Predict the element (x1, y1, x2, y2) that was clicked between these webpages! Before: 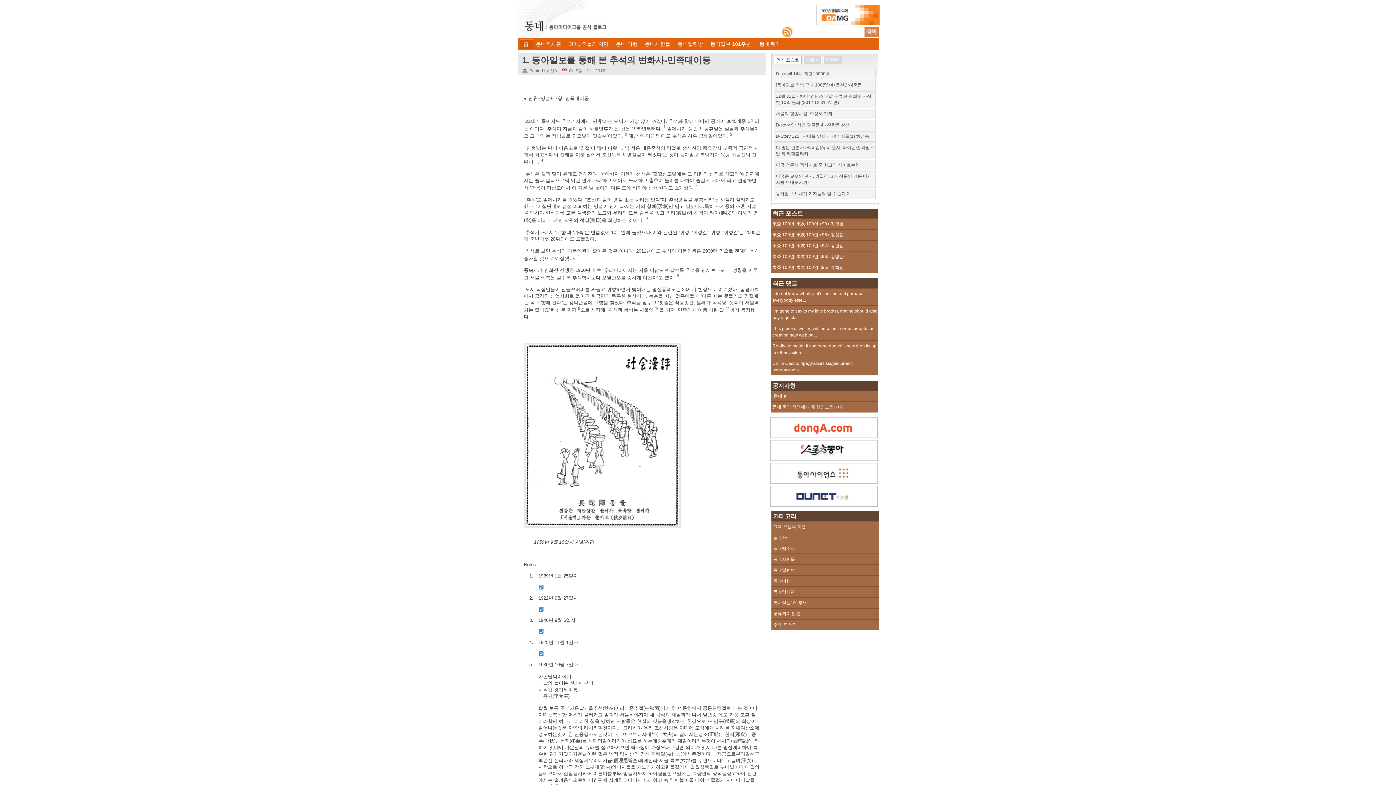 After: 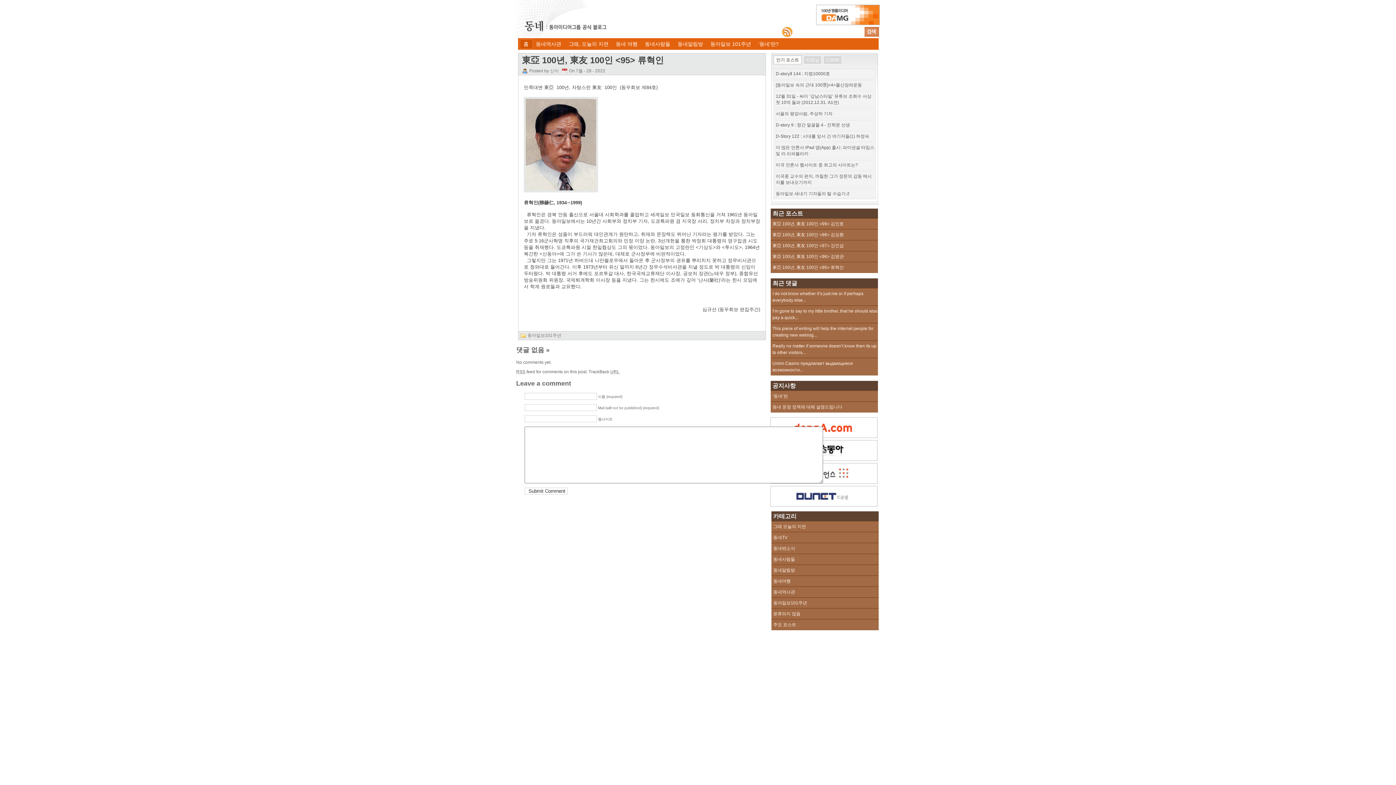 Action: bbox: (770, 262, 878, 273) label: 東亞 100년, 東友 100인 <95> 류혁인